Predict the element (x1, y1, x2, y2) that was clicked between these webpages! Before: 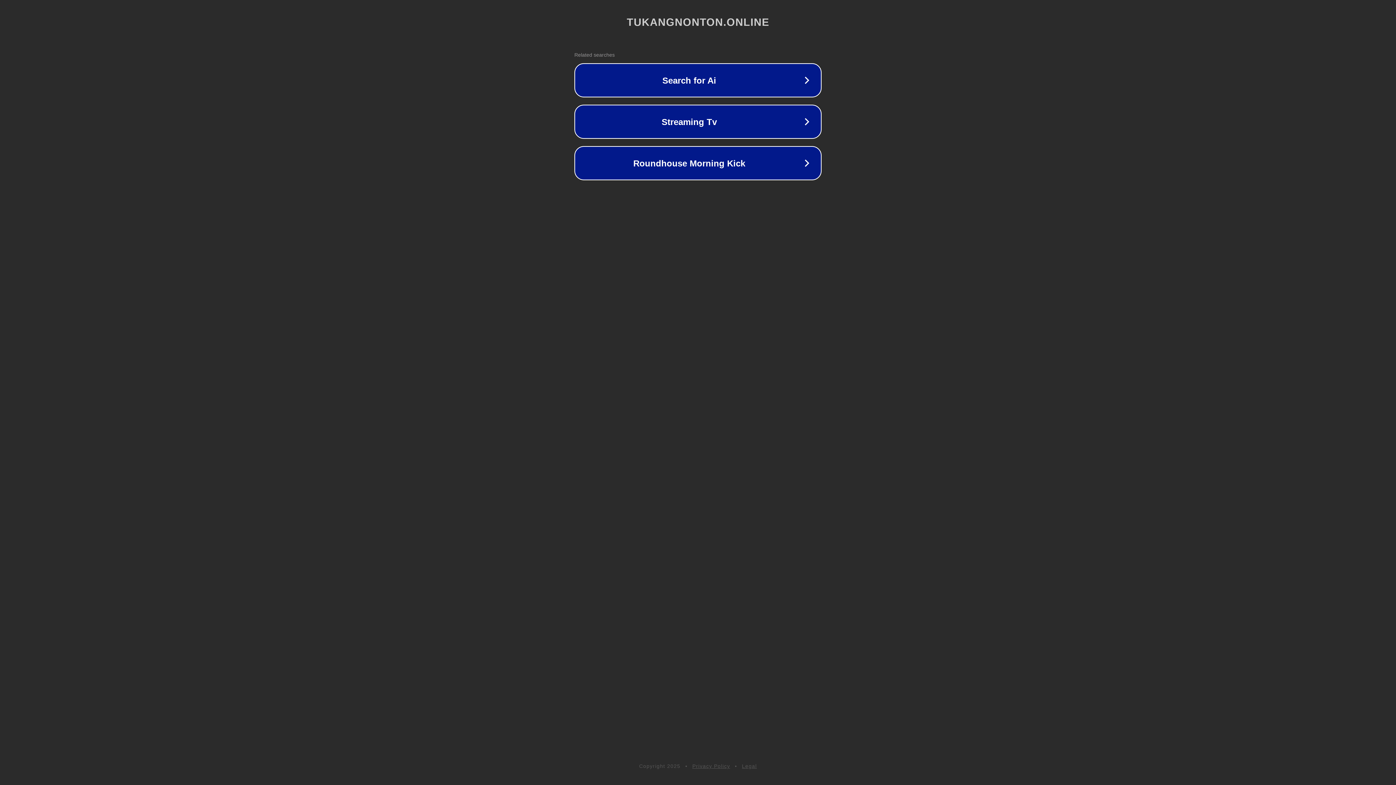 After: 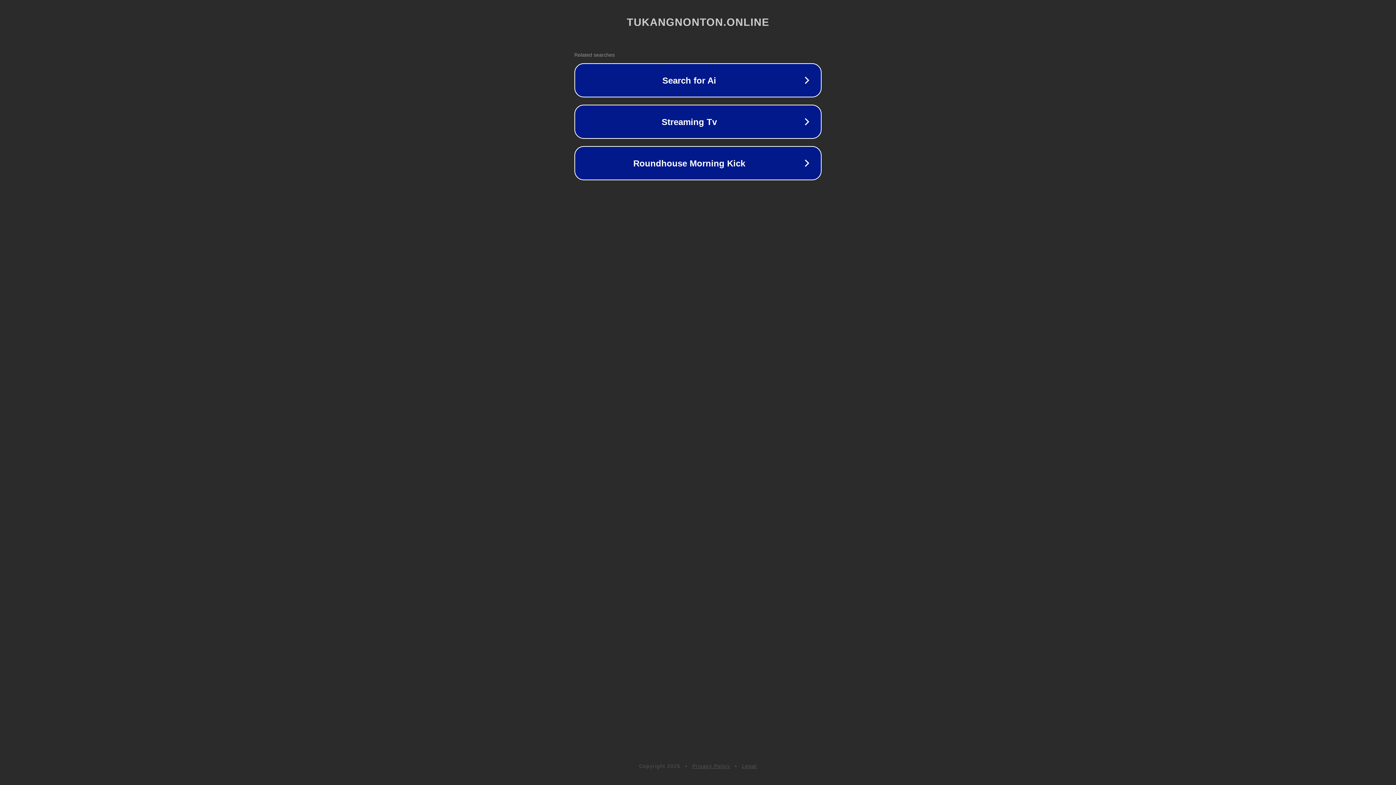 Action: label: Legal bbox: (742, 763, 757, 769)